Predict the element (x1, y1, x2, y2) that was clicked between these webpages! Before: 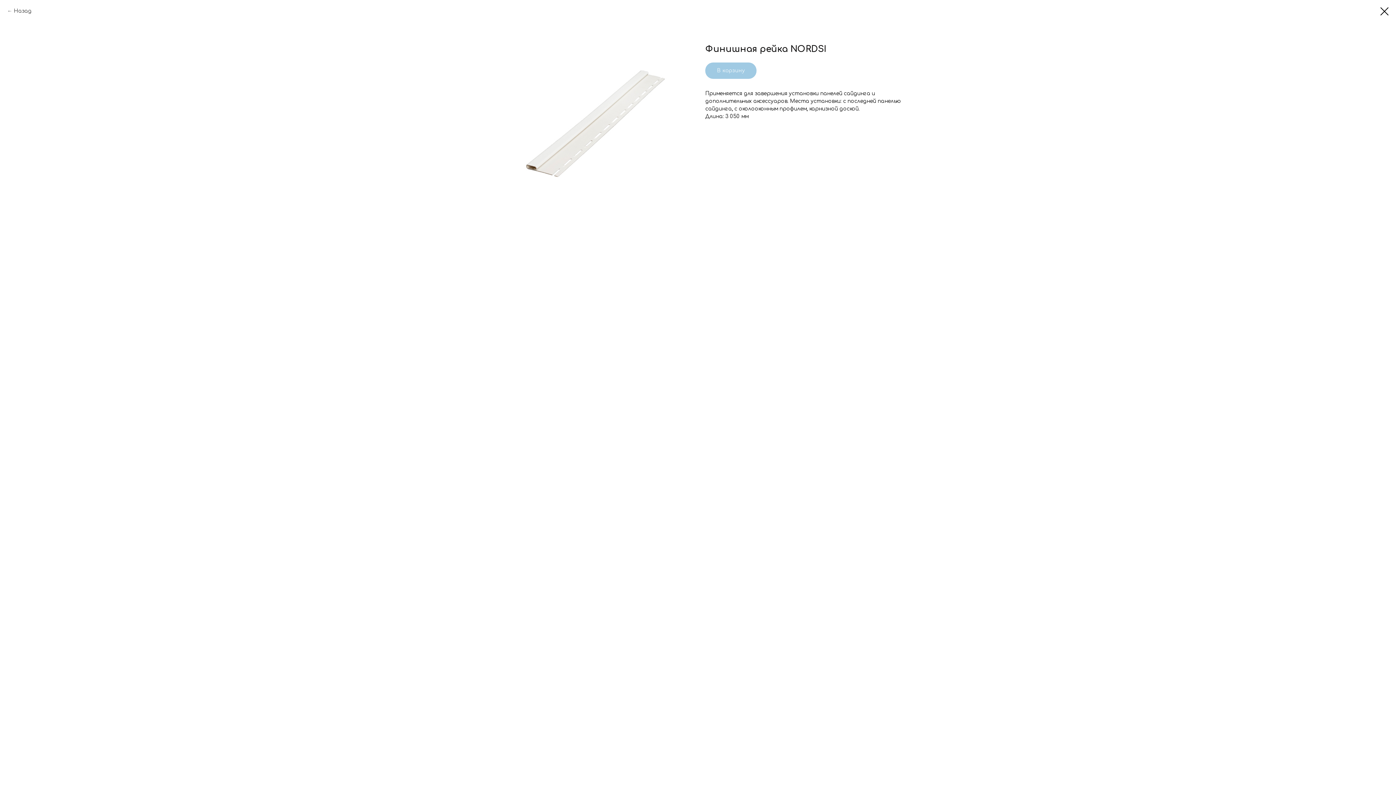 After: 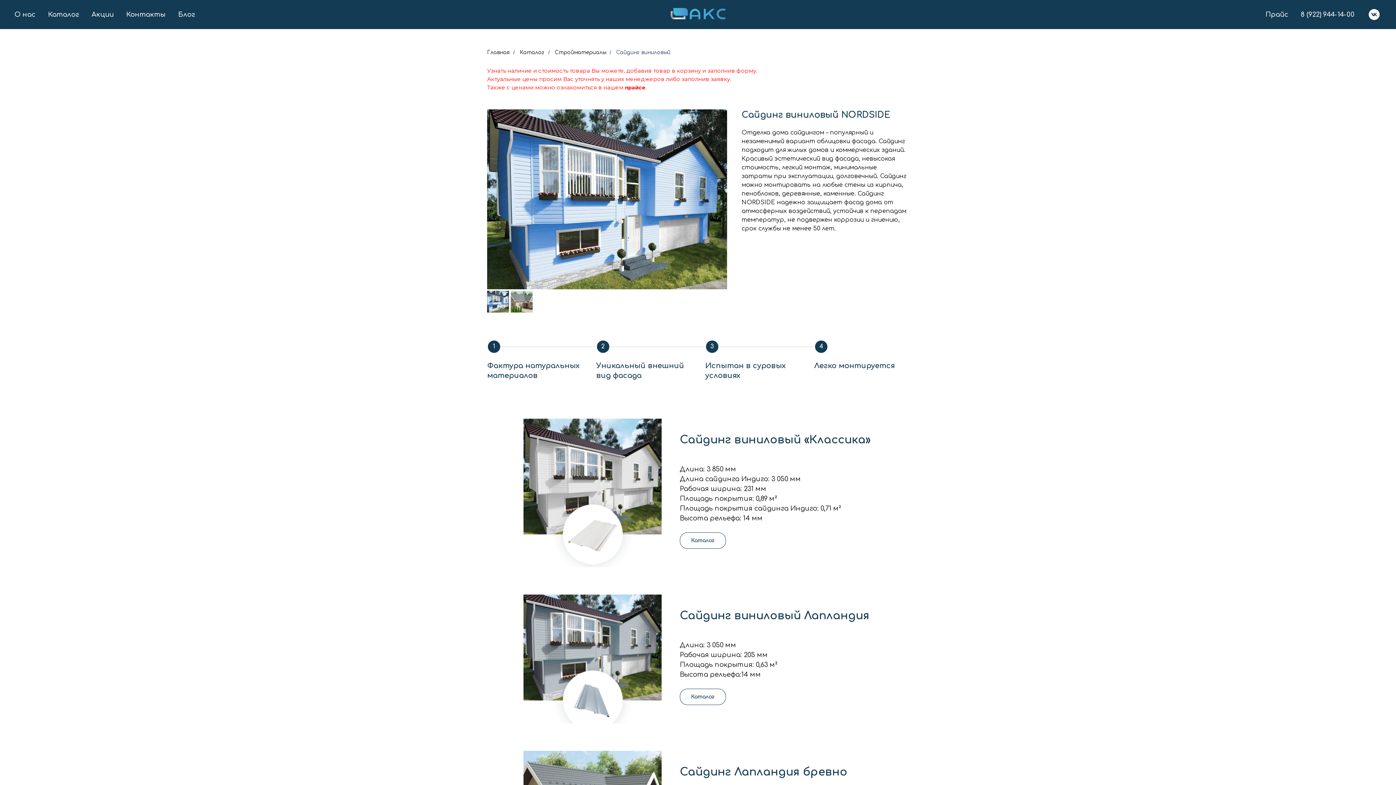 Action: bbox: (1380, 7, 1389, 15)